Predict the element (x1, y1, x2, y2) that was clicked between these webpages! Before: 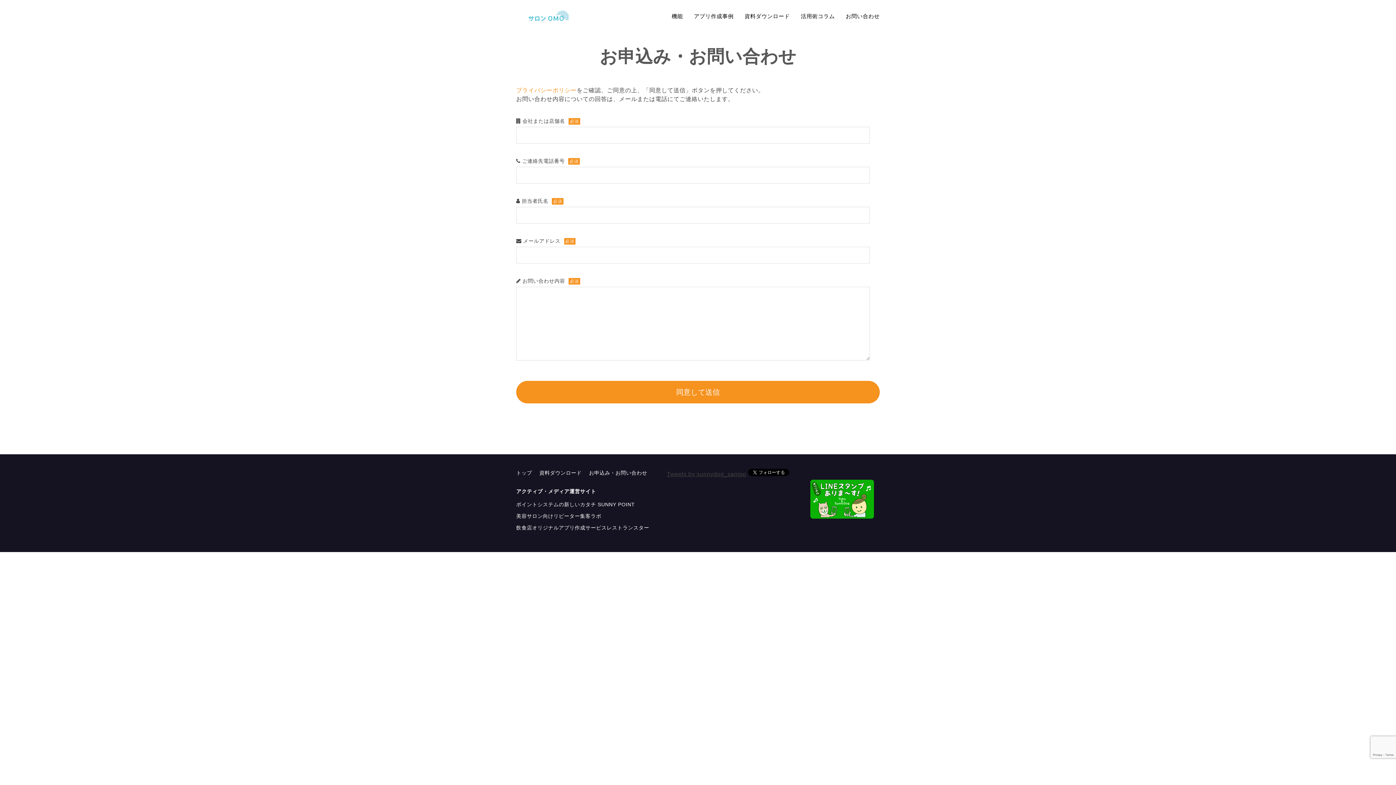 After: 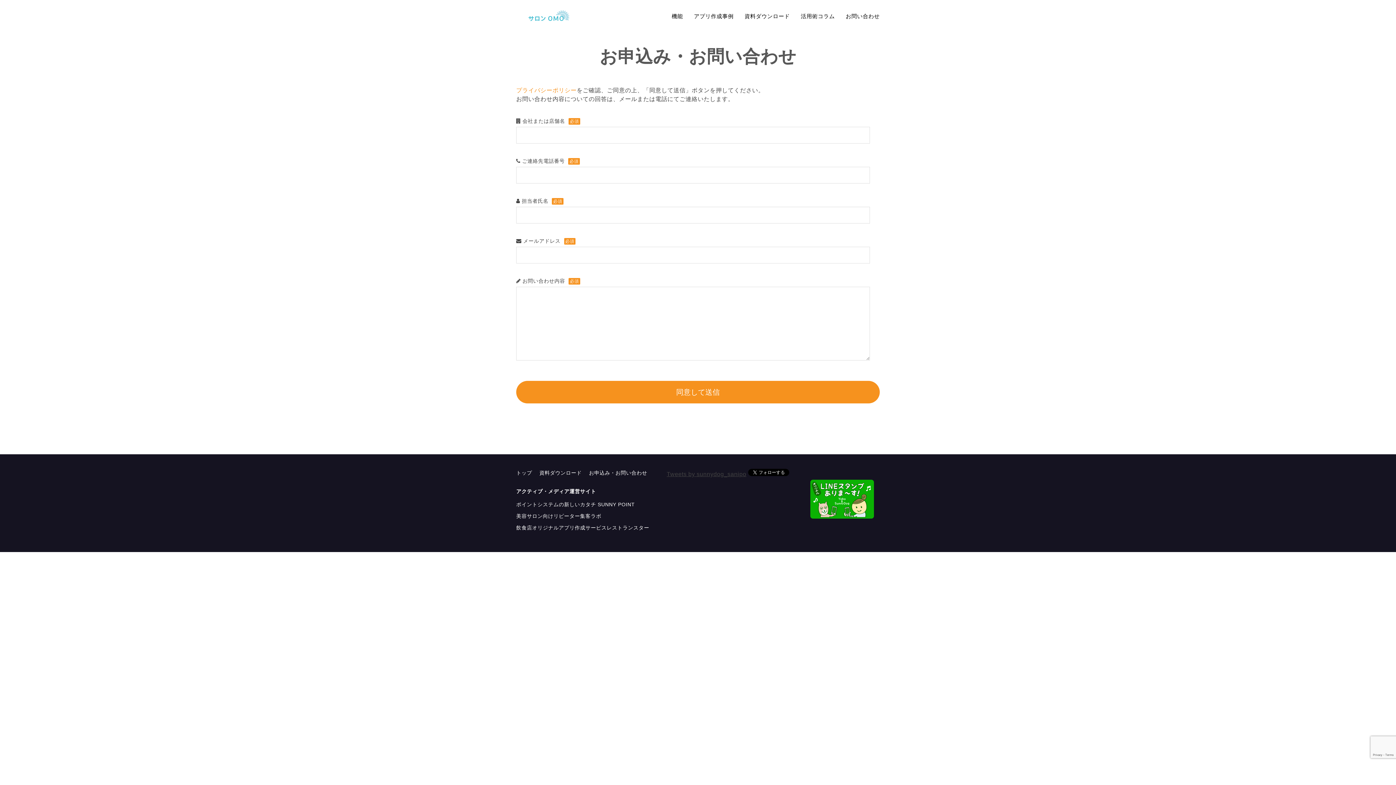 Action: label: お申込み・お問い合わせ
お申込み・お問い合わせ bbox: (589, 469, 647, 477)